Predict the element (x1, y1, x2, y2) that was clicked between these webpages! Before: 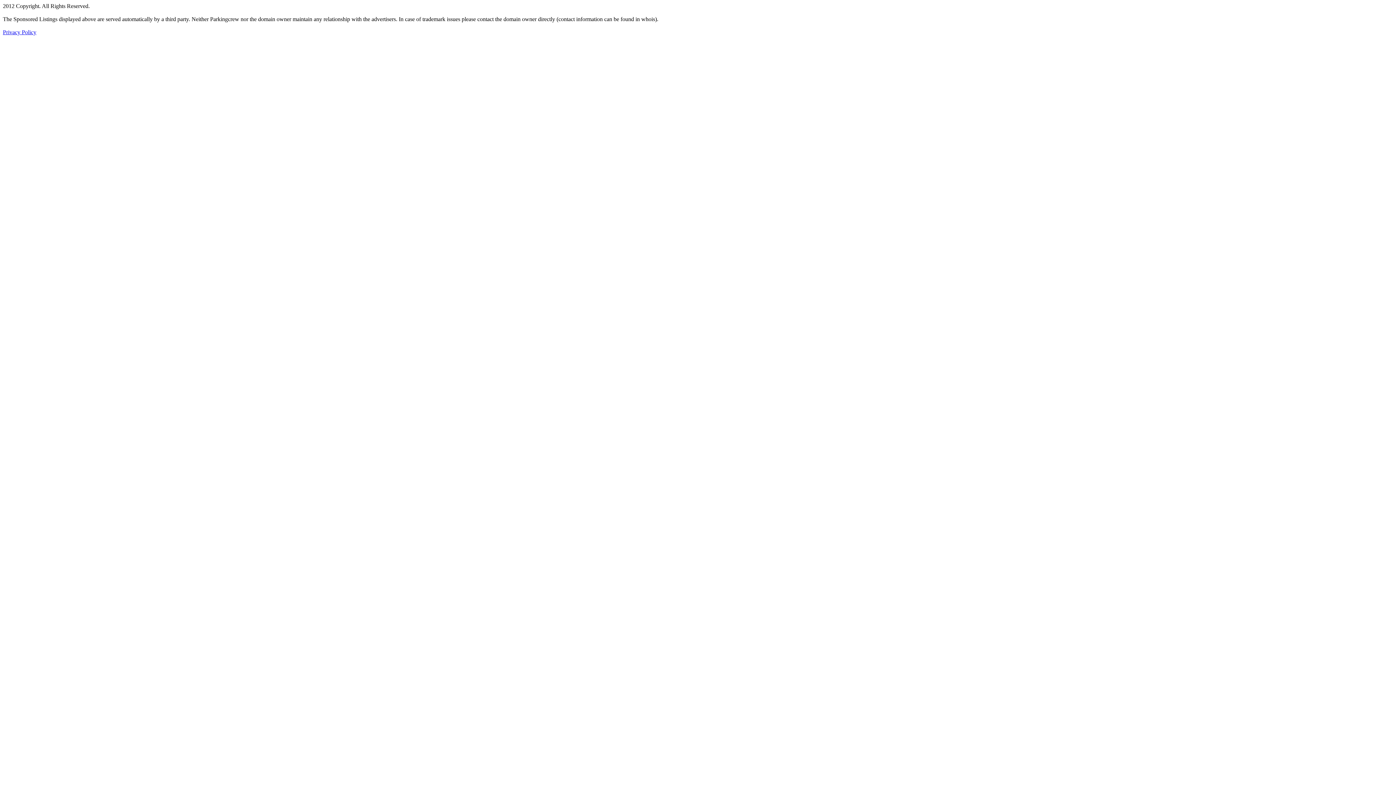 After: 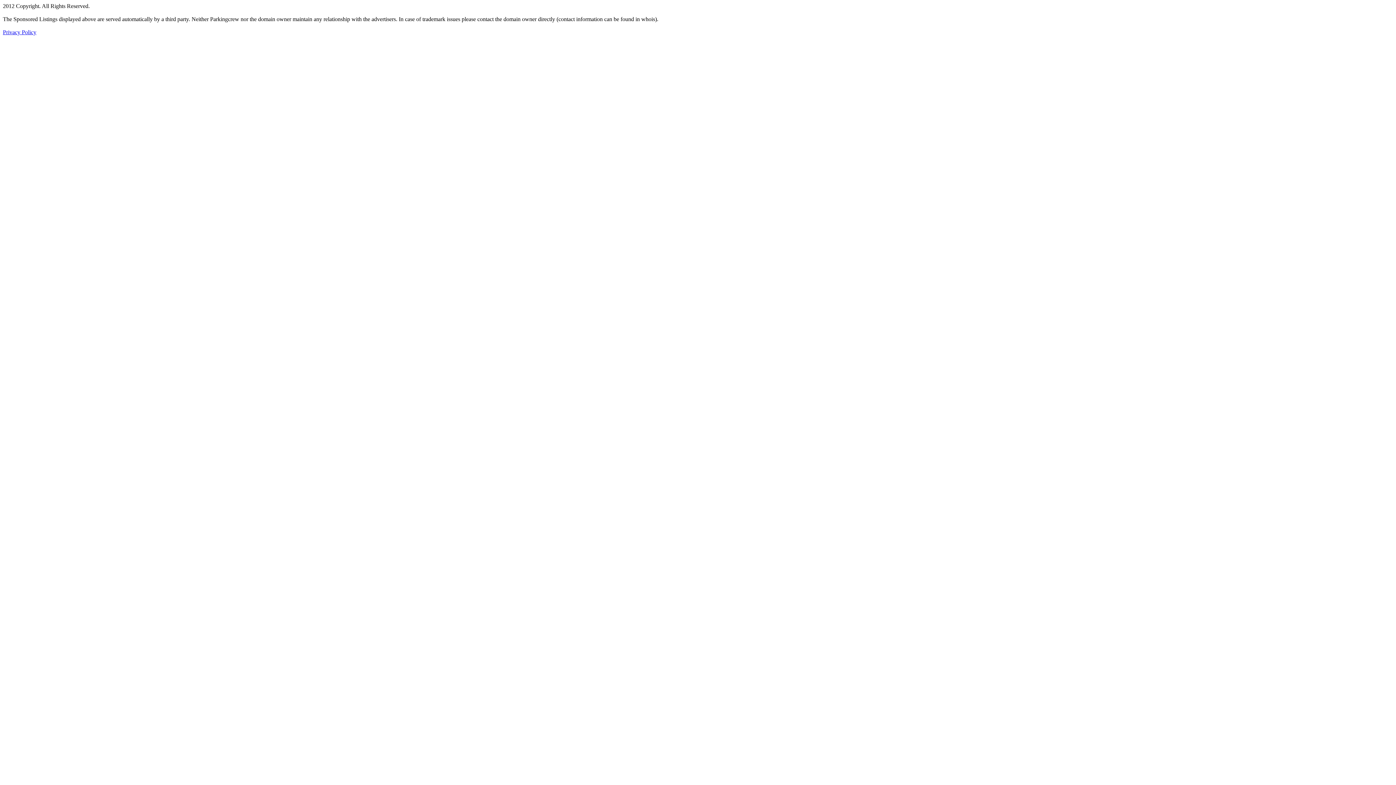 Action: bbox: (2, 29, 36, 35) label: Privacy Policy